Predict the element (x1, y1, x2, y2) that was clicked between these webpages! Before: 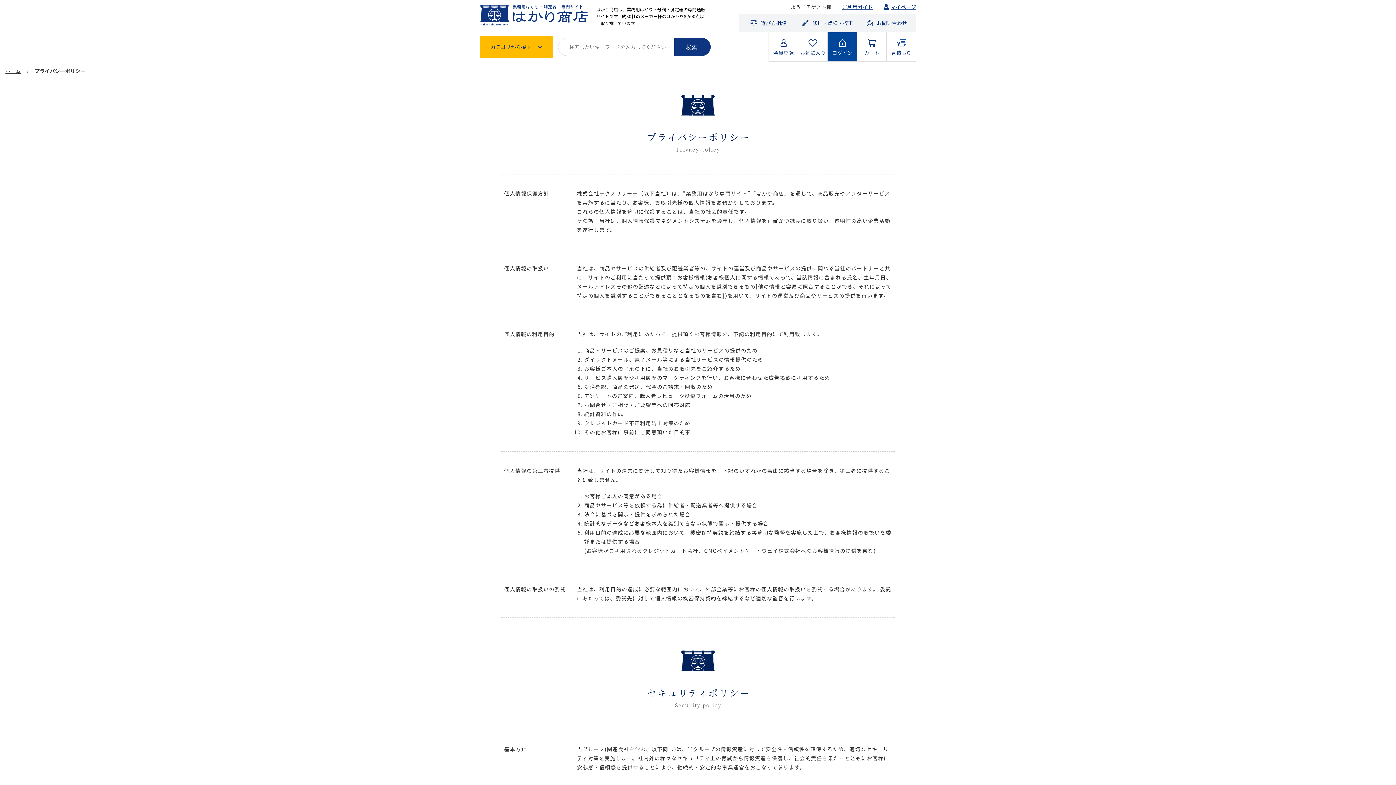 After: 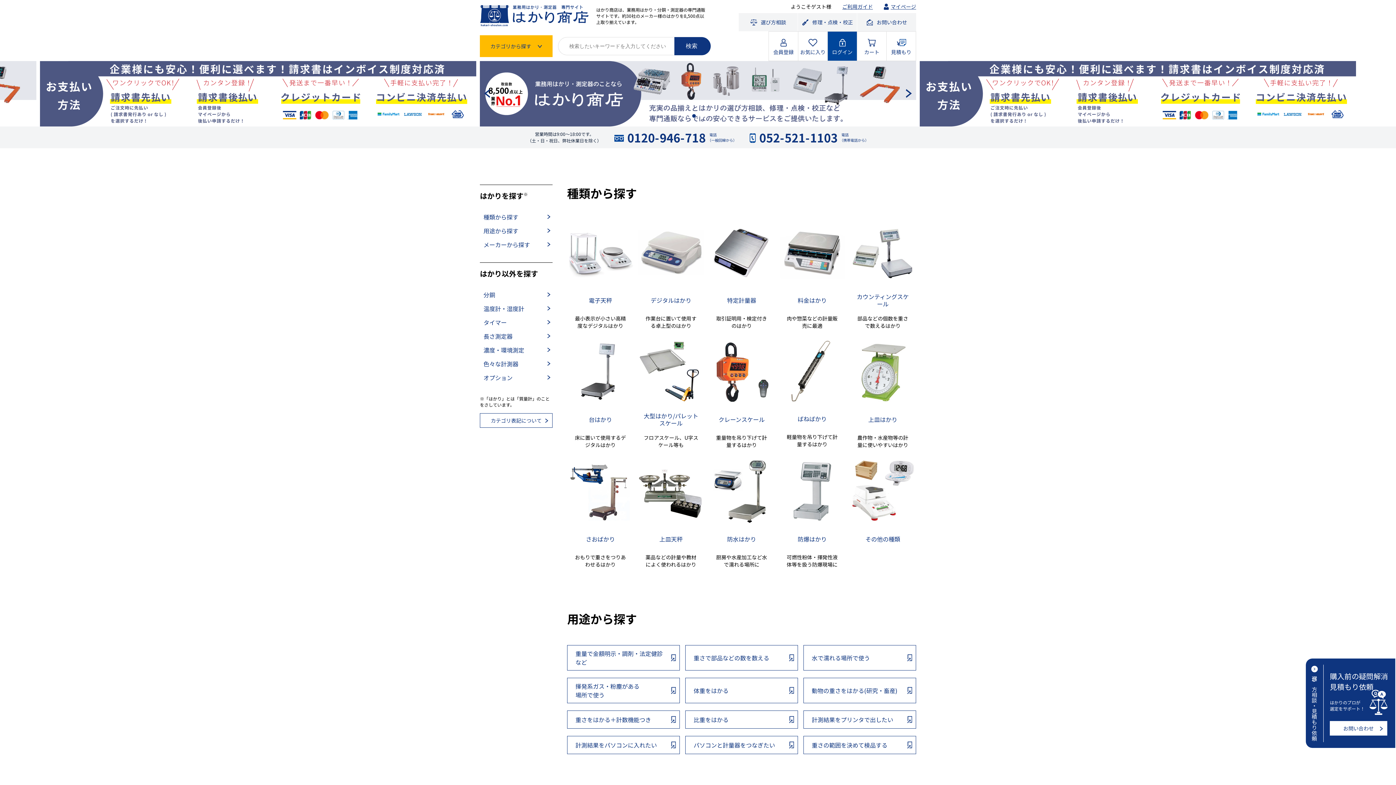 Action: label: ホーム bbox: (5, 67, 20, 74)